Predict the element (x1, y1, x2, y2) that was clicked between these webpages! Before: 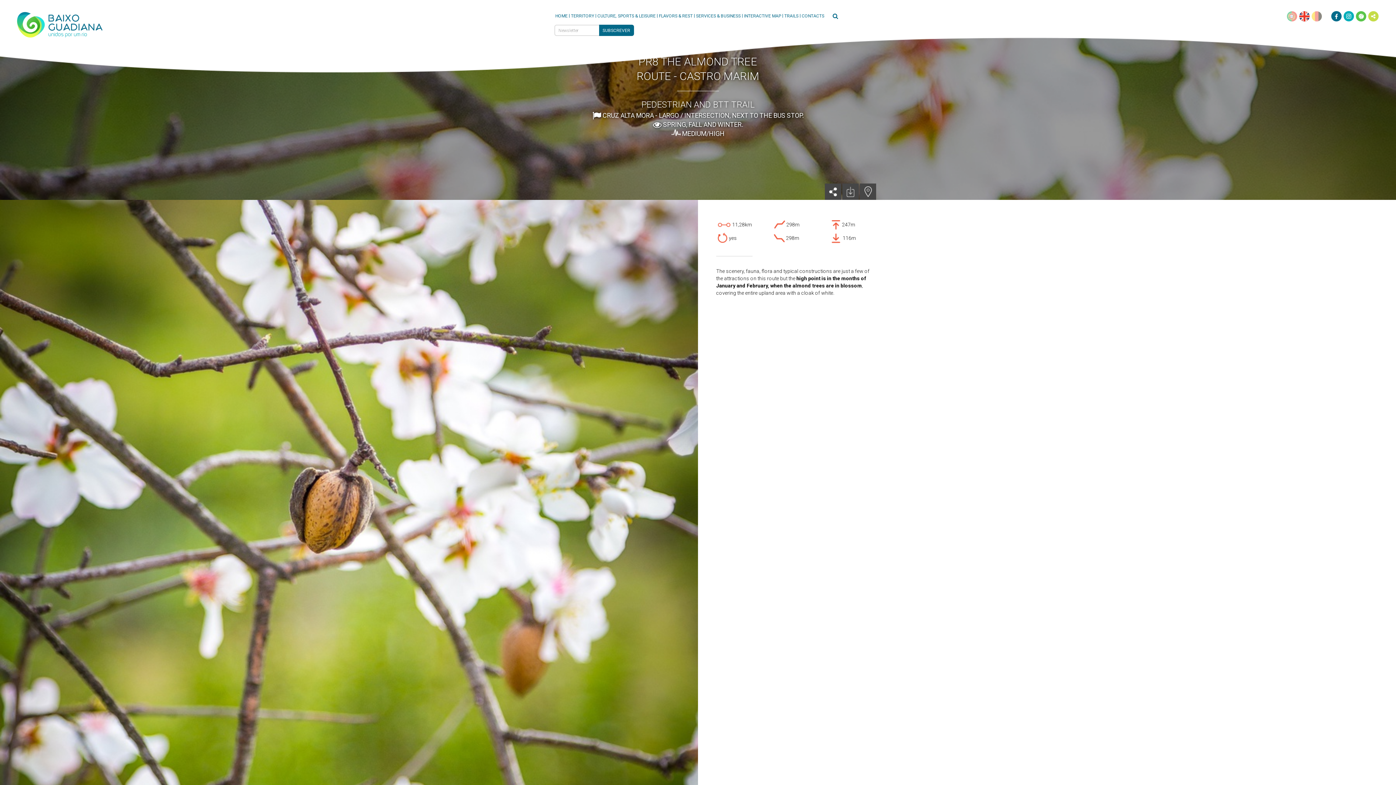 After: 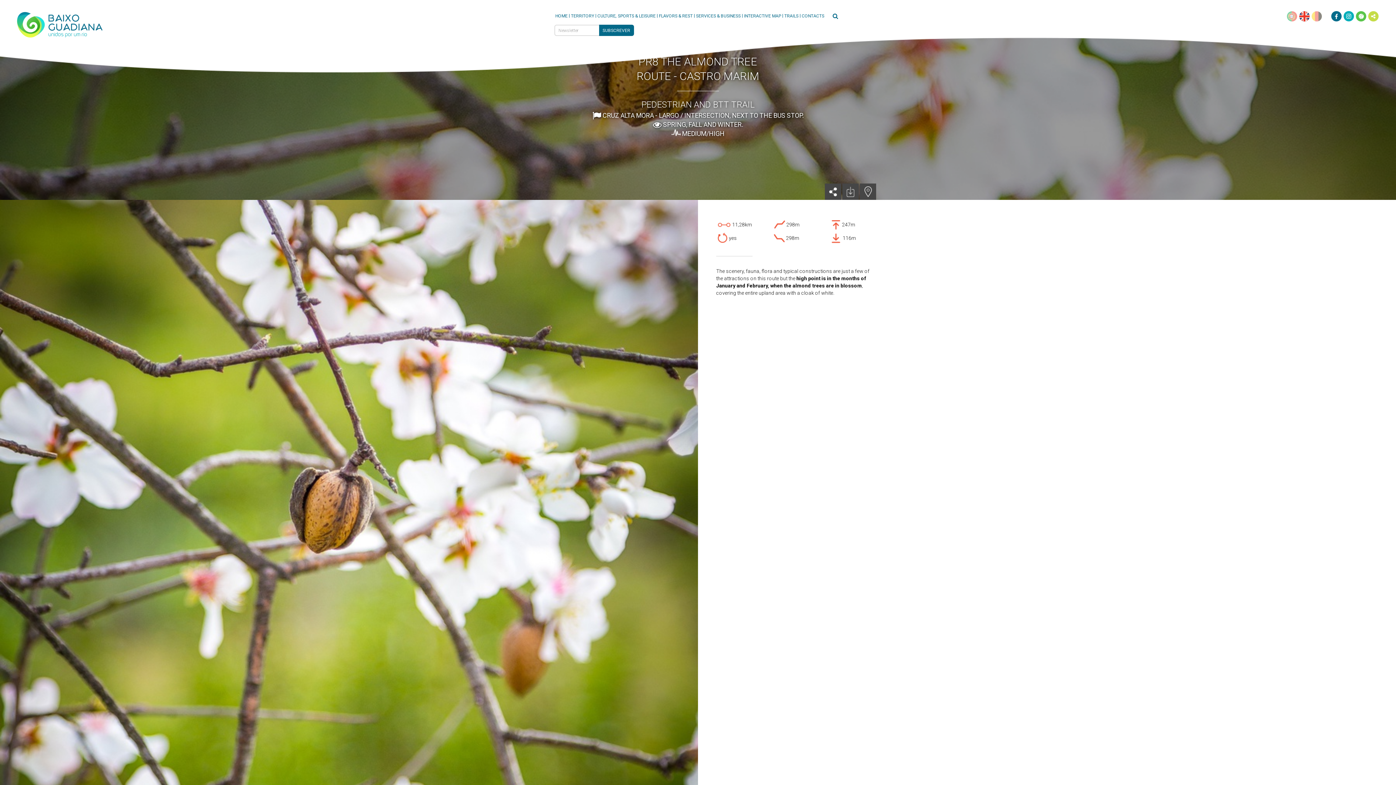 Action: bbox: (1299, 10, 1310, 21)